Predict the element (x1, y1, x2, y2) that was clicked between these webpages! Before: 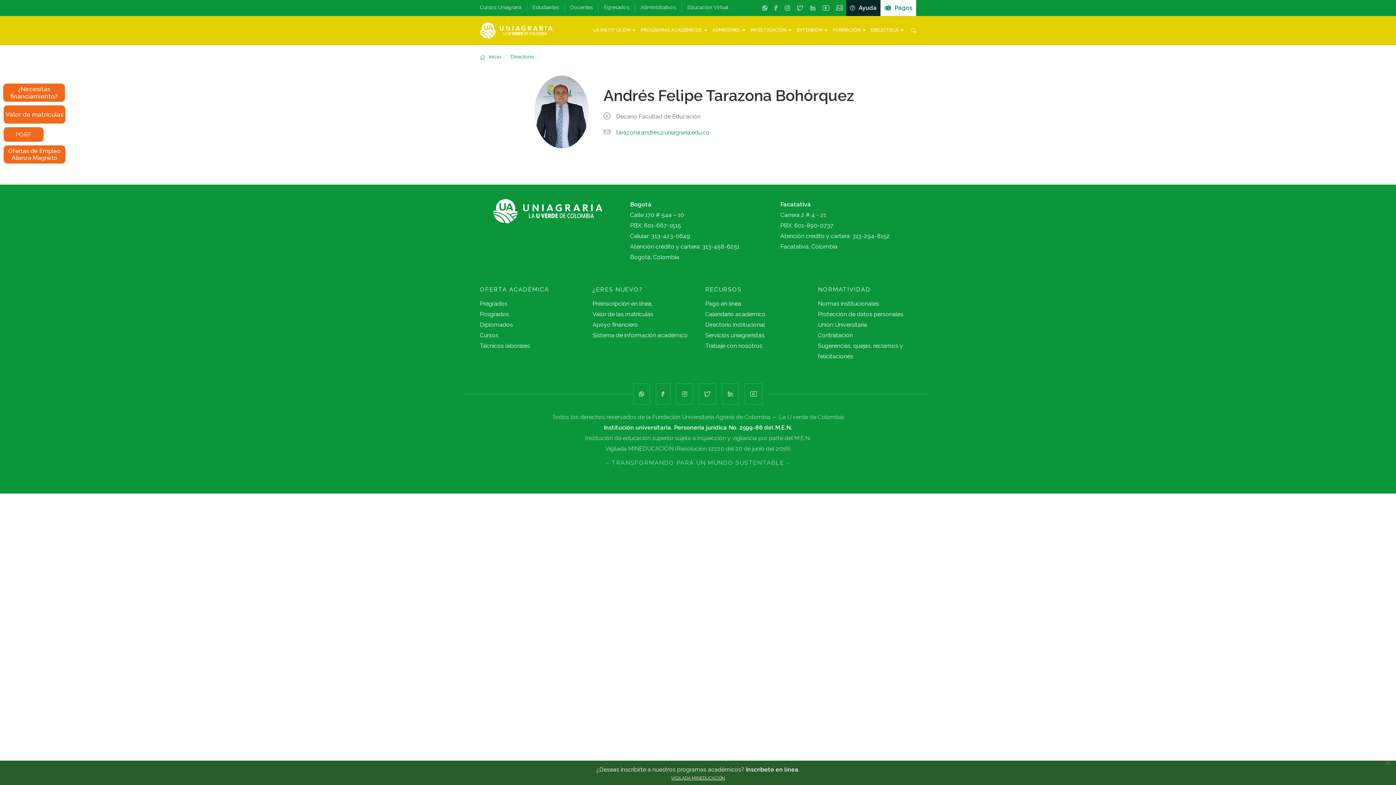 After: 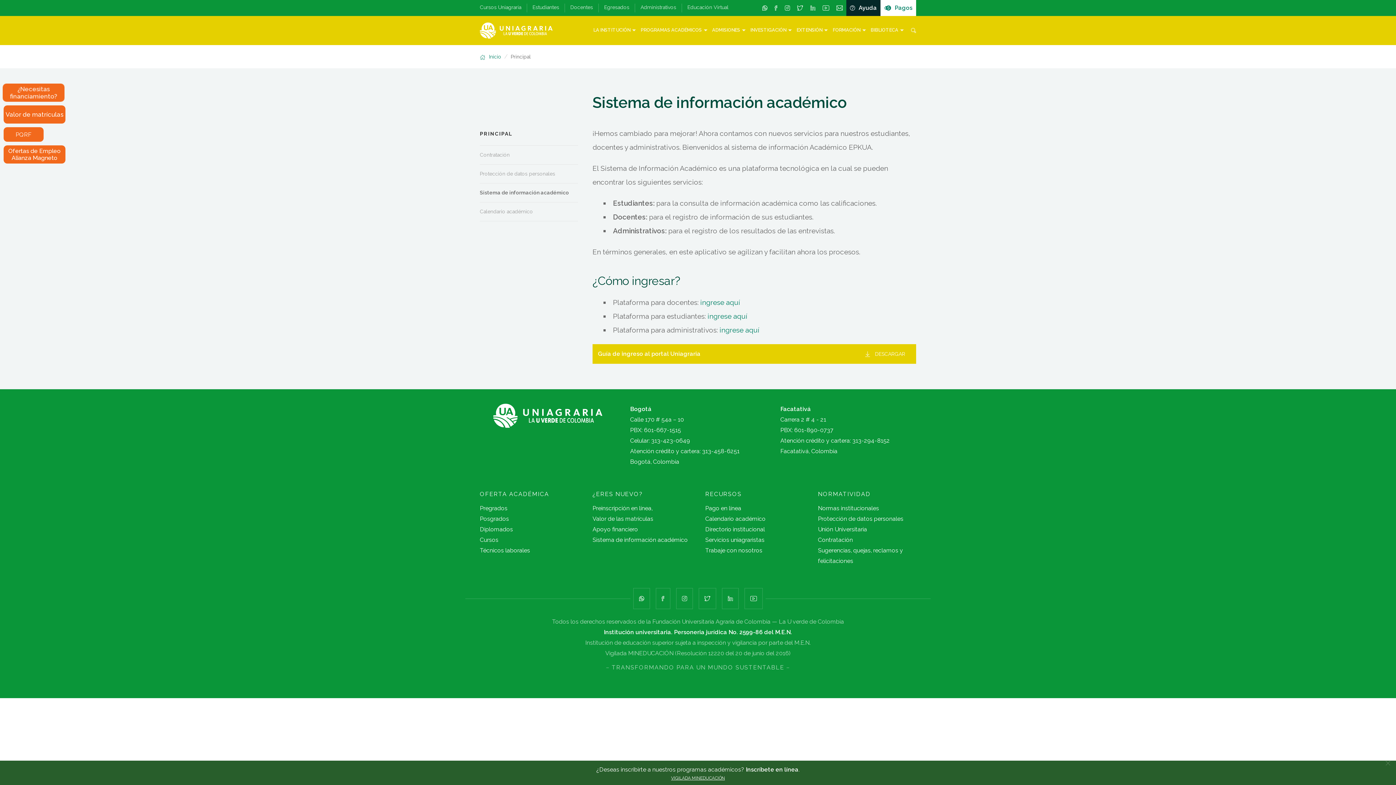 Action: label: Sistema de información académico bbox: (592, 332, 688, 338)